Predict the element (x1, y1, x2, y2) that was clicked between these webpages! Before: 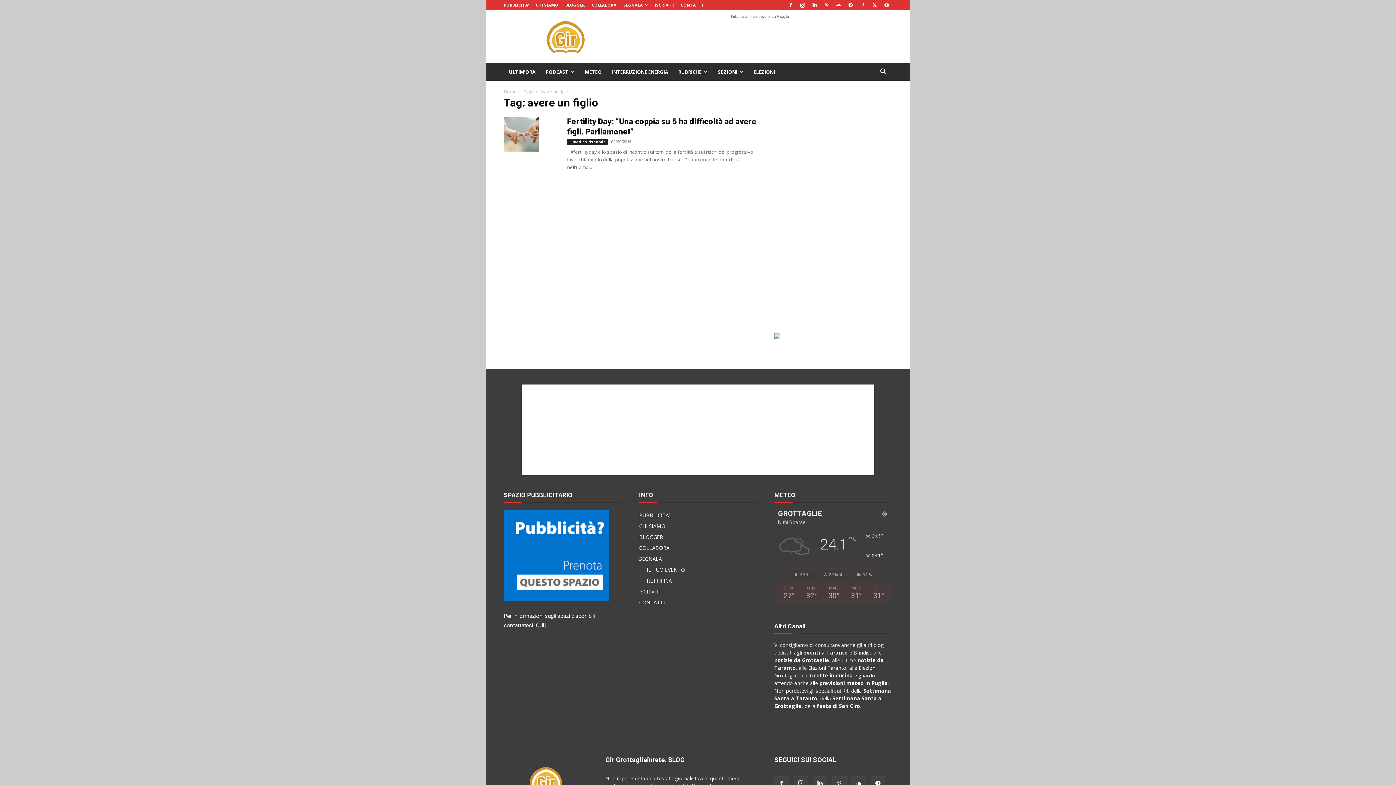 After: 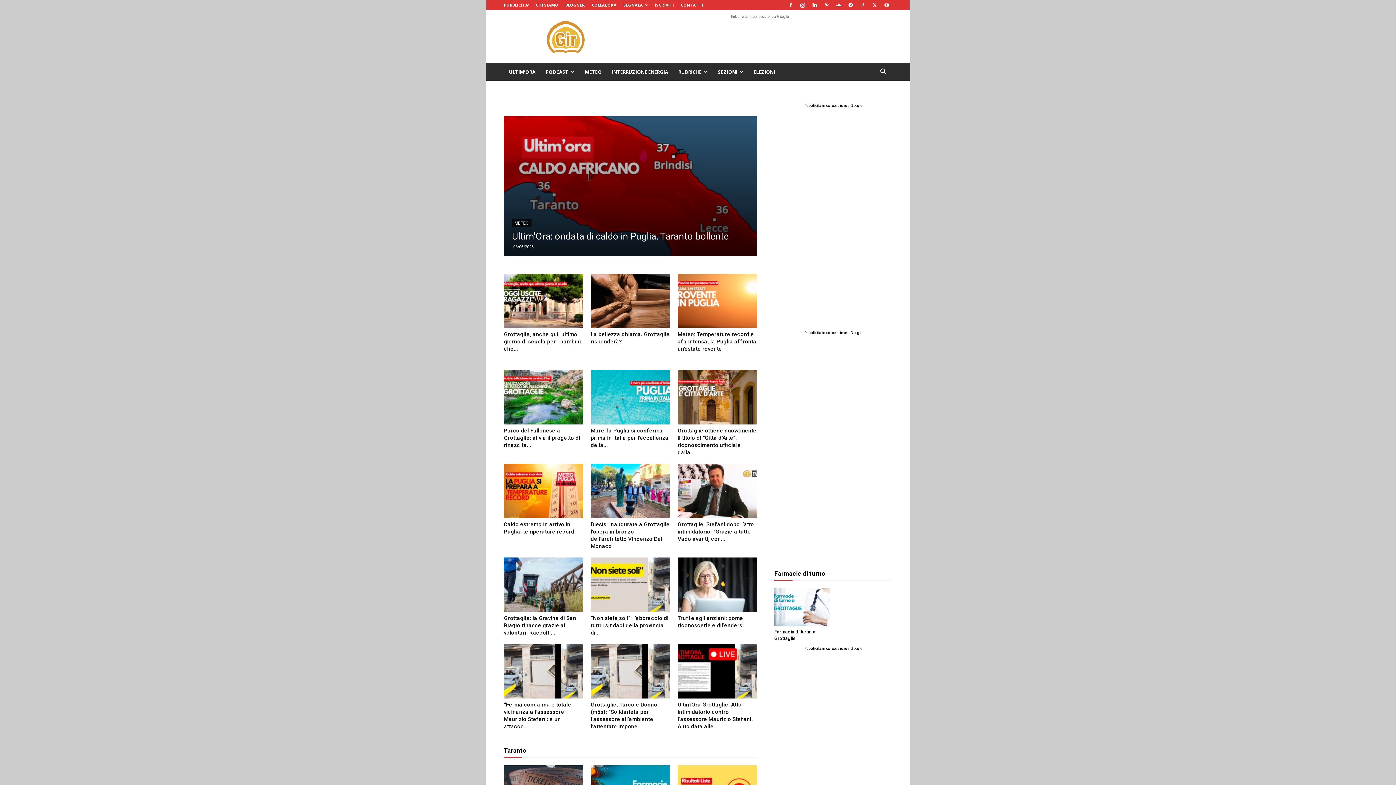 Action: bbox: (504, 88, 516, 94) label: Home